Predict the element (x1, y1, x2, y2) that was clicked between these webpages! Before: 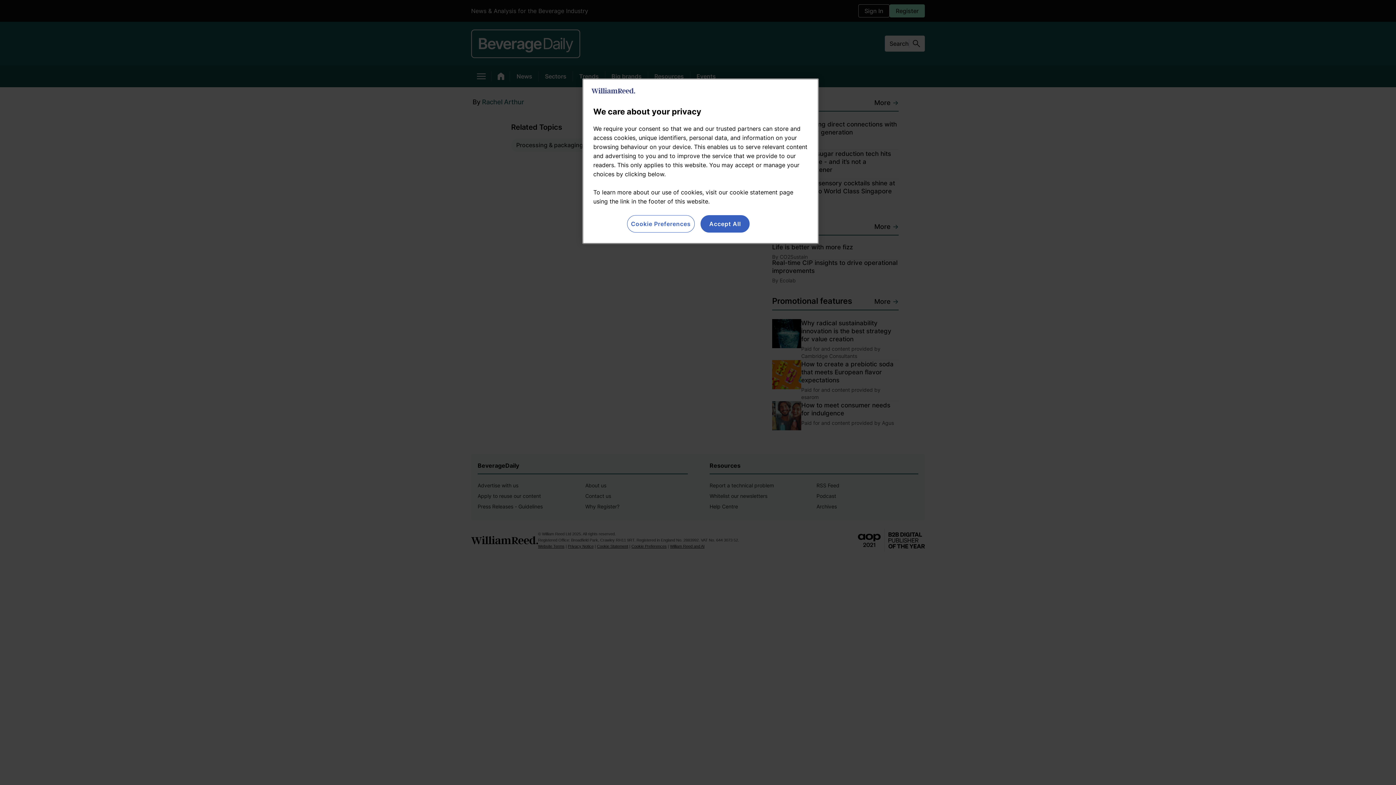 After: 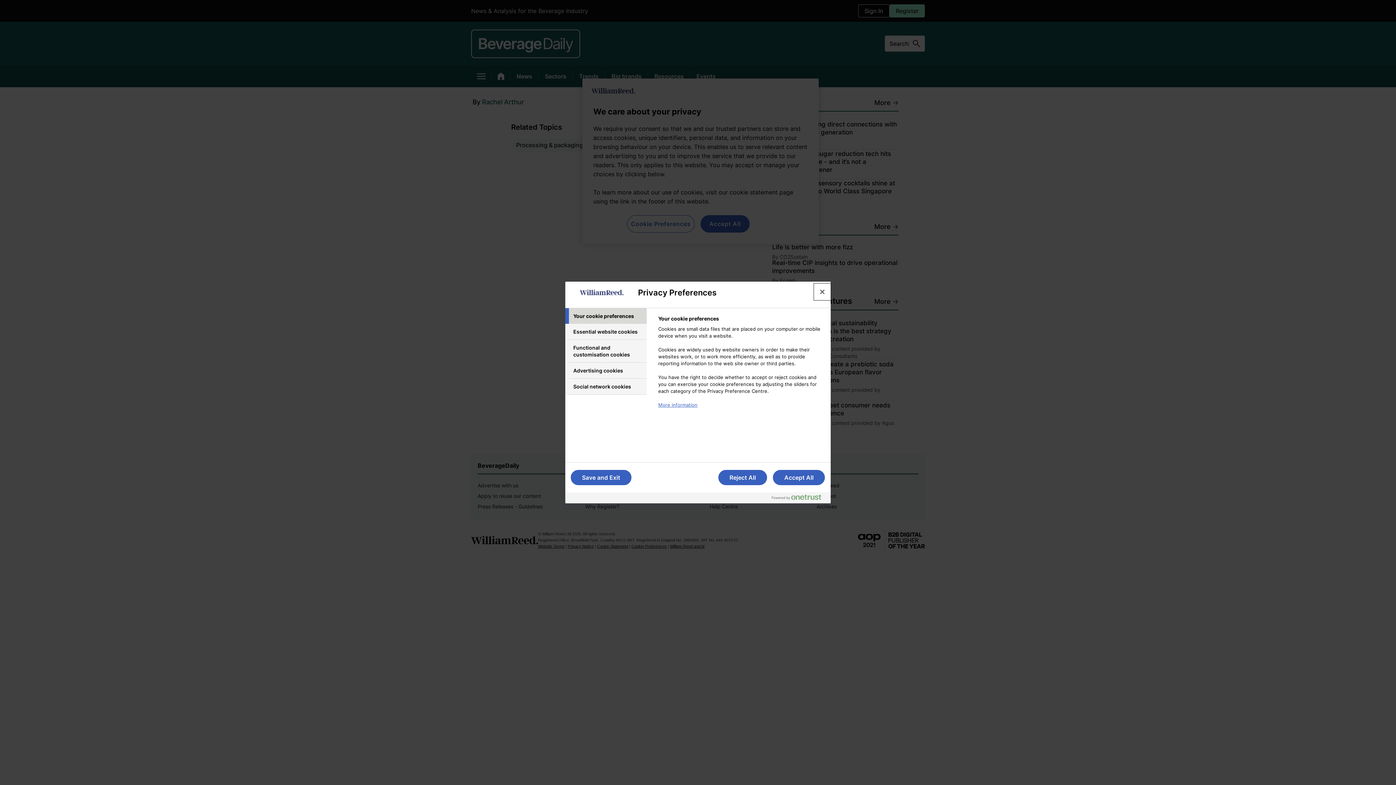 Action: bbox: (627, 215, 694, 232) label: Cookie Preferences